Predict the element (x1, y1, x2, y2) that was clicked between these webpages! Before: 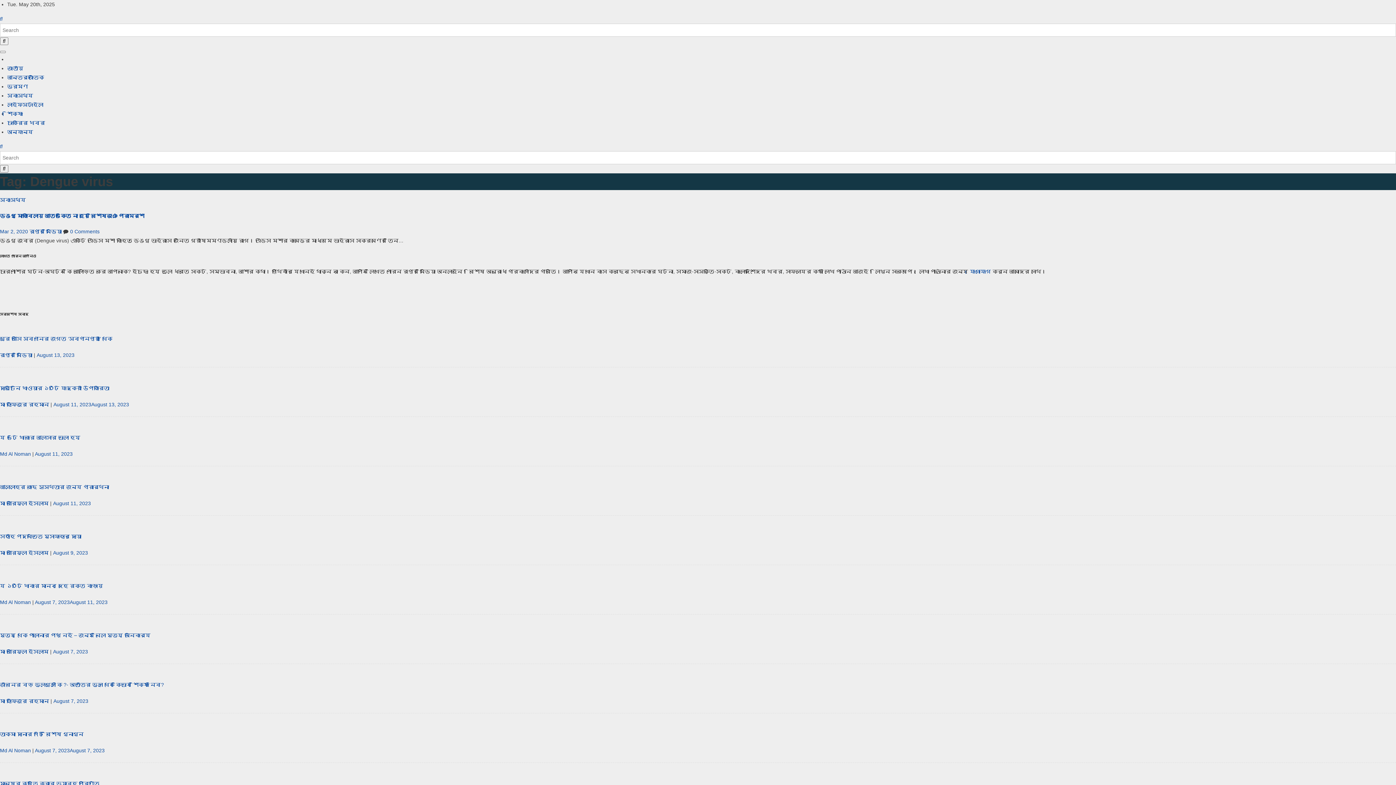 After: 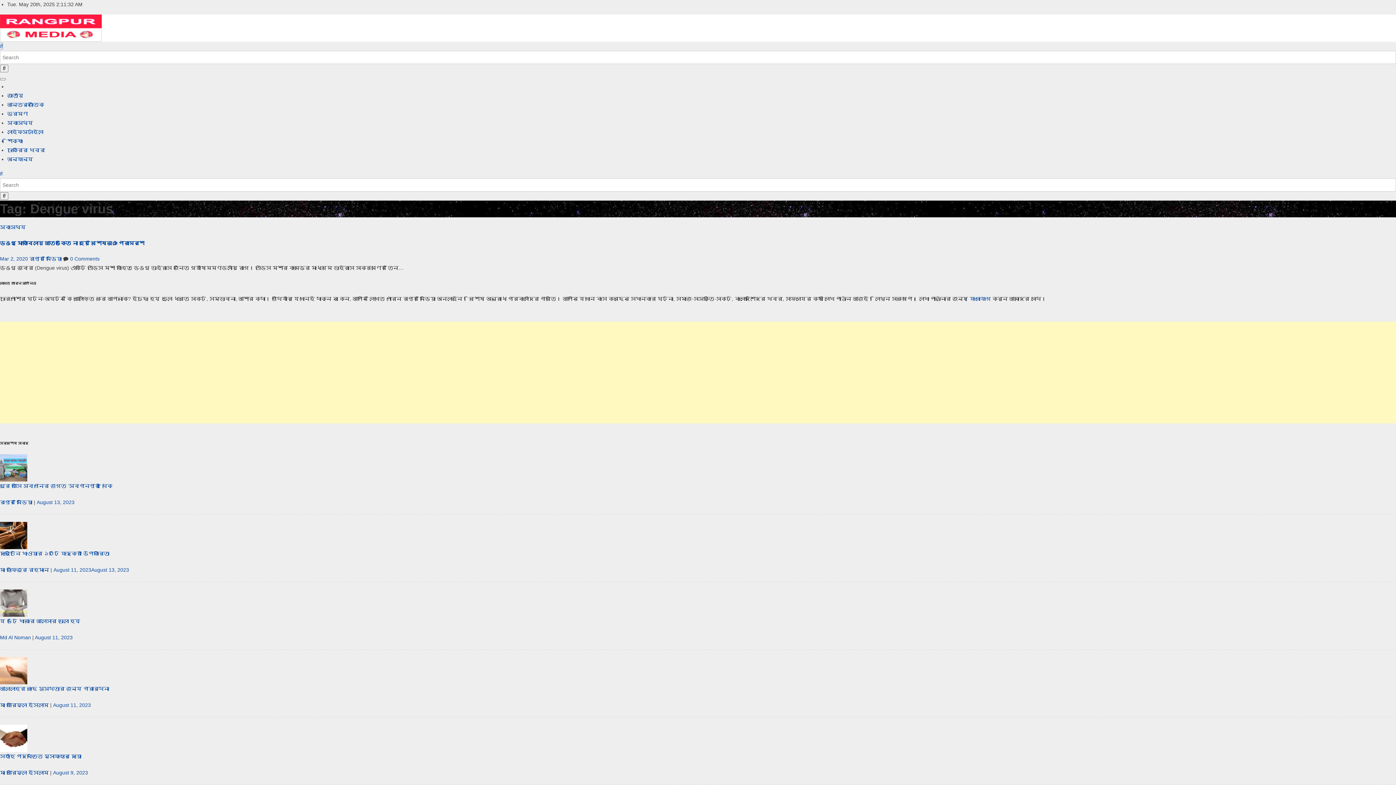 Action: bbox: (0, 16, 2, 21)